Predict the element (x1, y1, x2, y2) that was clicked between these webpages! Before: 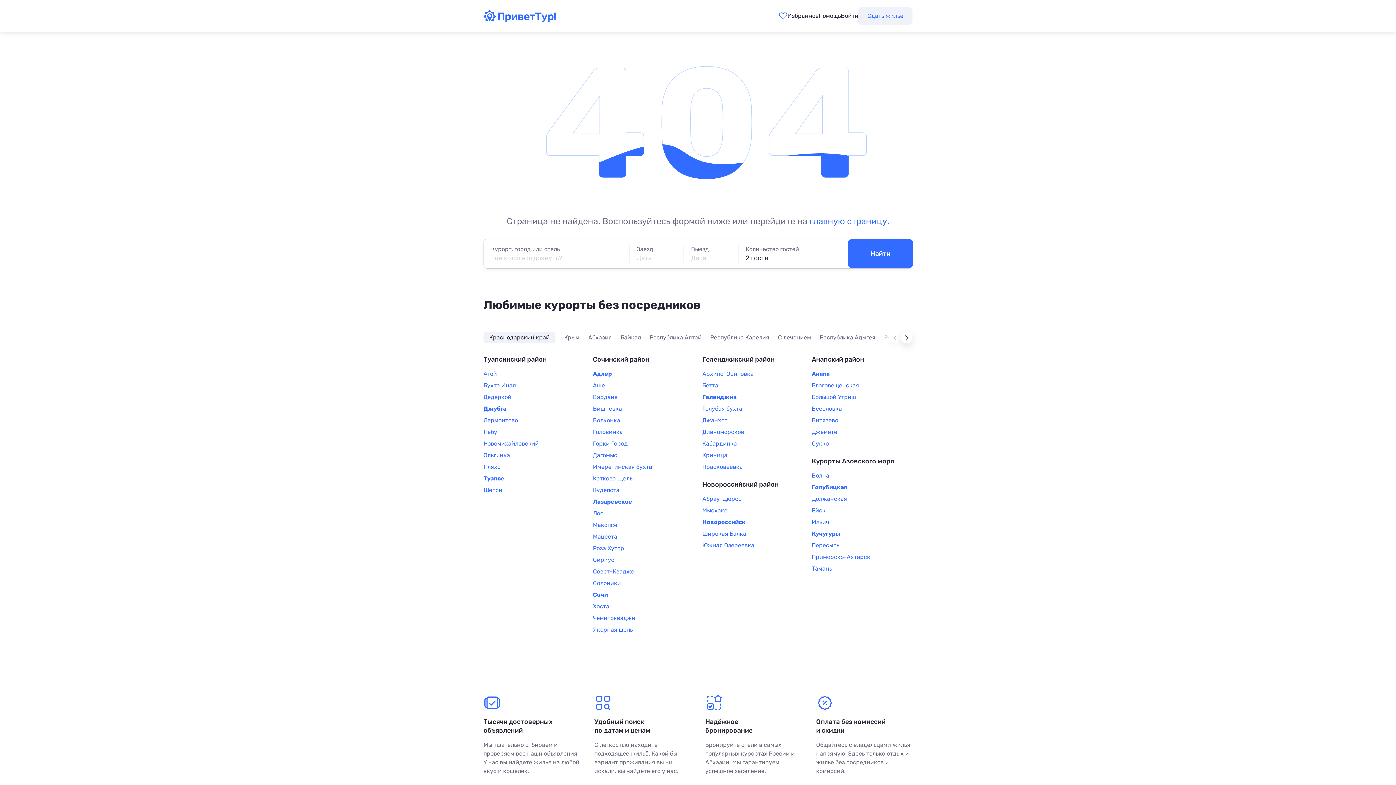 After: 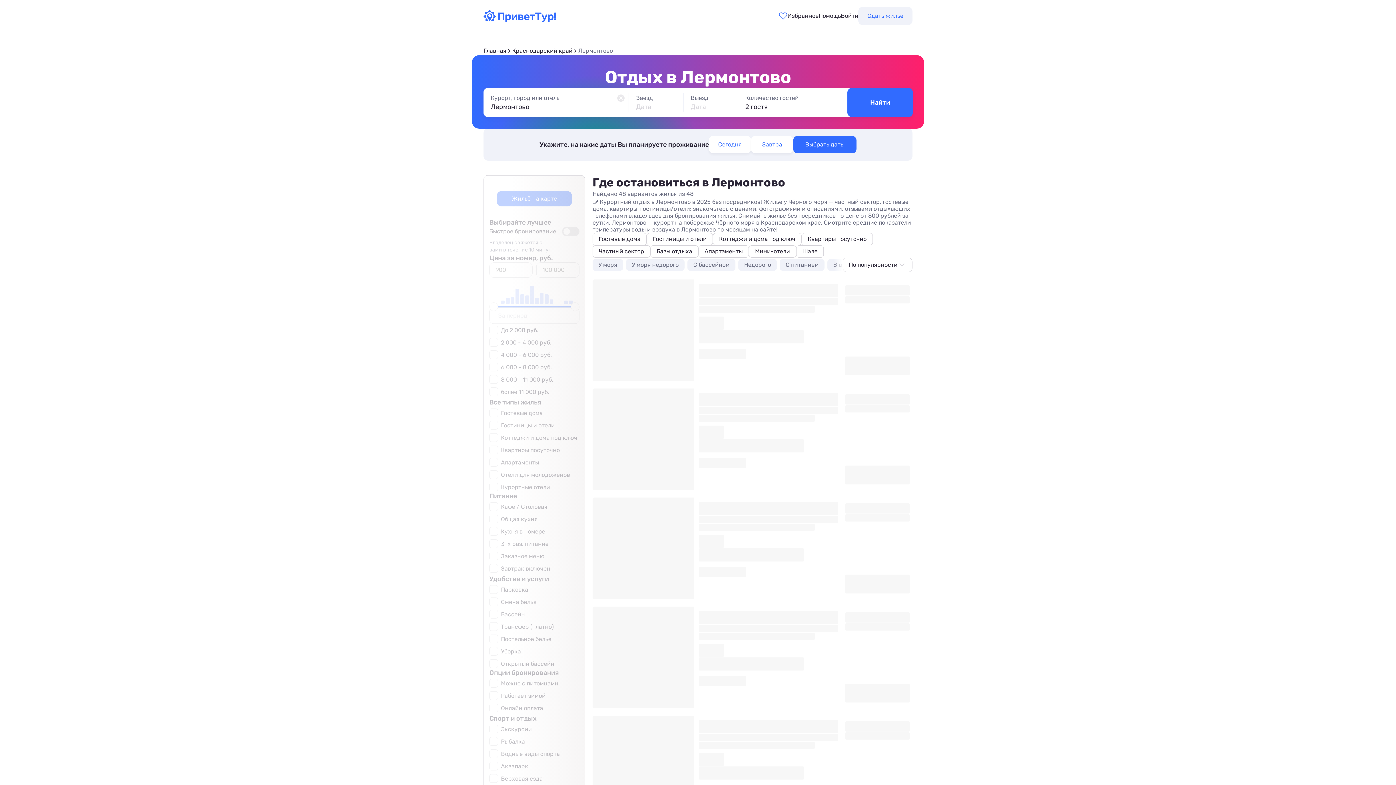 Action: label: Лермонтово bbox: (483, 417, 518, 424)